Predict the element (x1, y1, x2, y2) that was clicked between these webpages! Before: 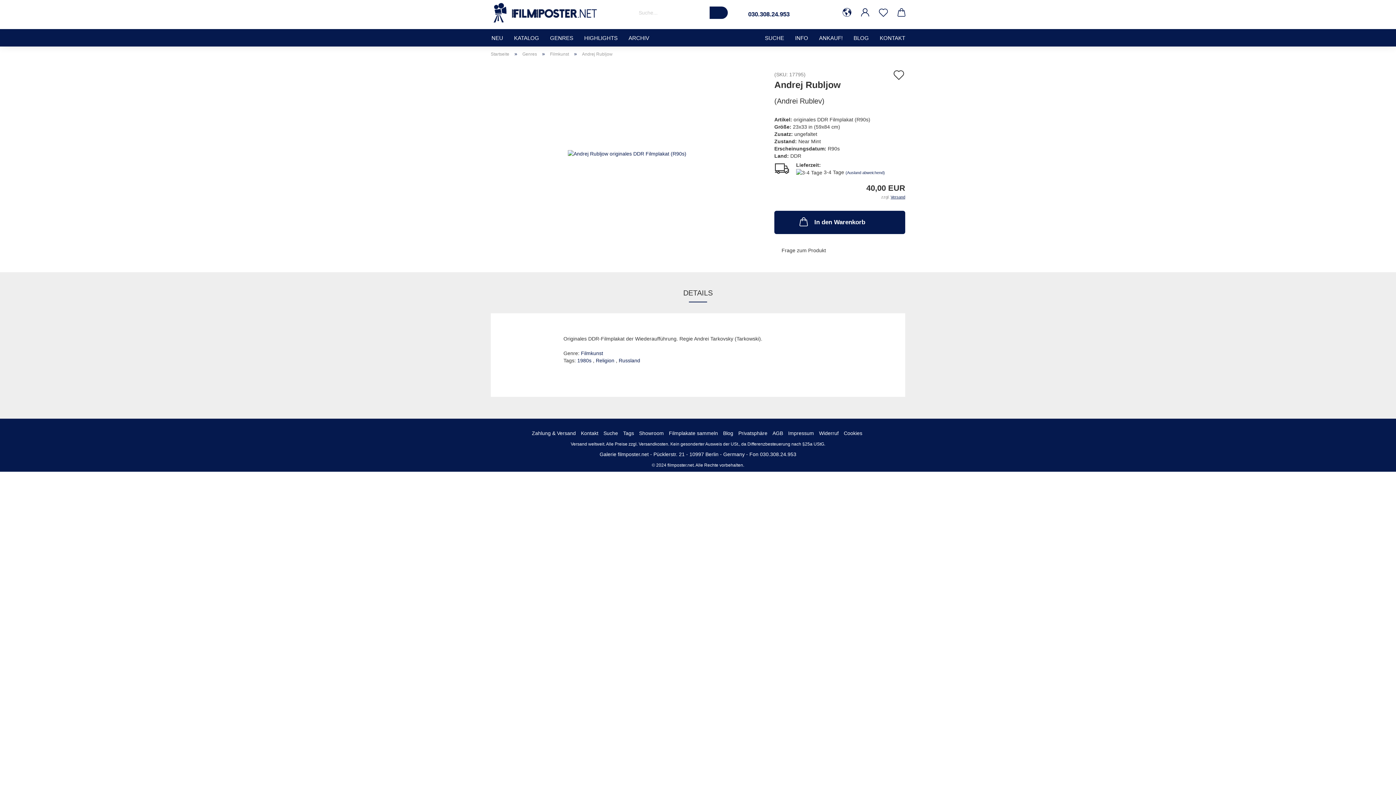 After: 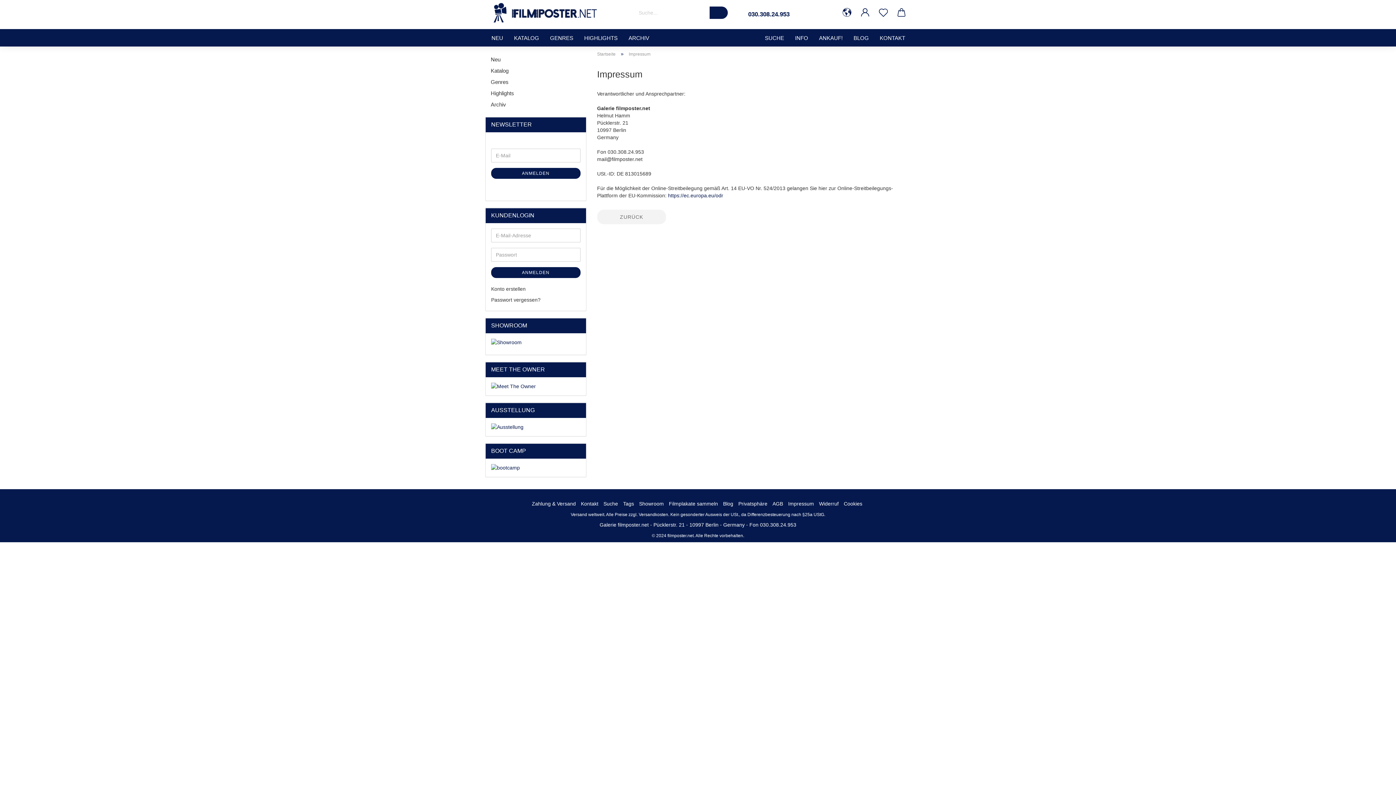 Action: label: Impressum bbox: (788, 430, 814, 436)